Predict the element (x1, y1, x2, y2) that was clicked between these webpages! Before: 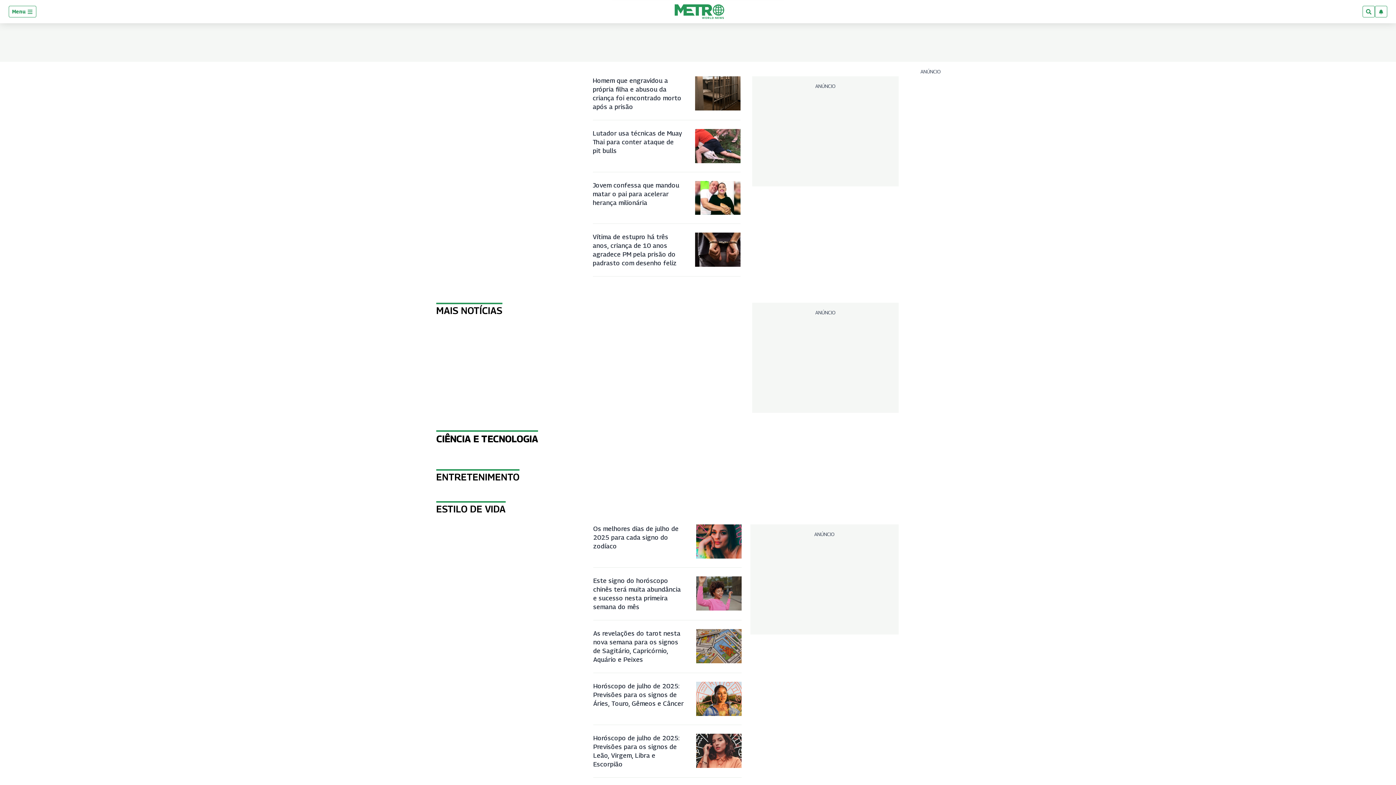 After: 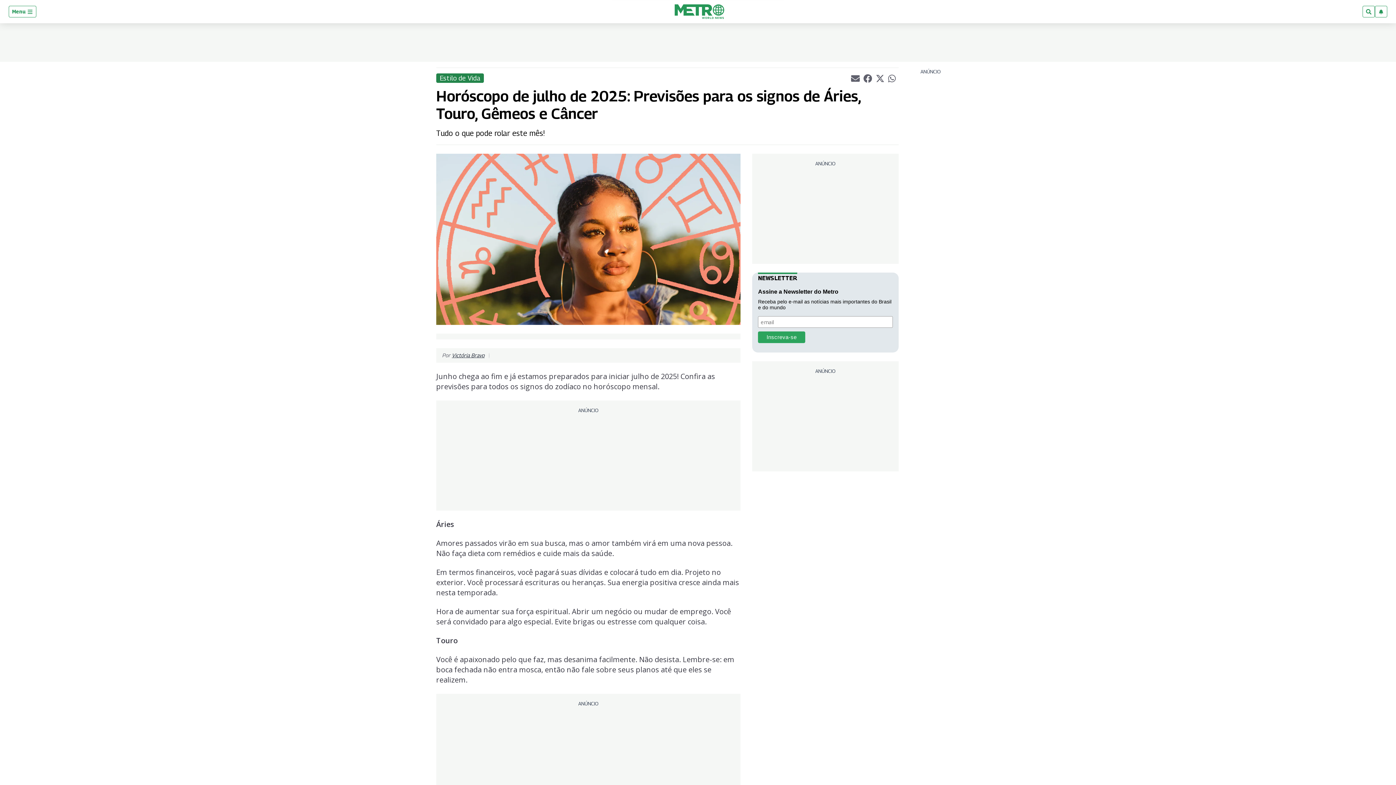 Action: bbox: (696, 682, 741, 716)